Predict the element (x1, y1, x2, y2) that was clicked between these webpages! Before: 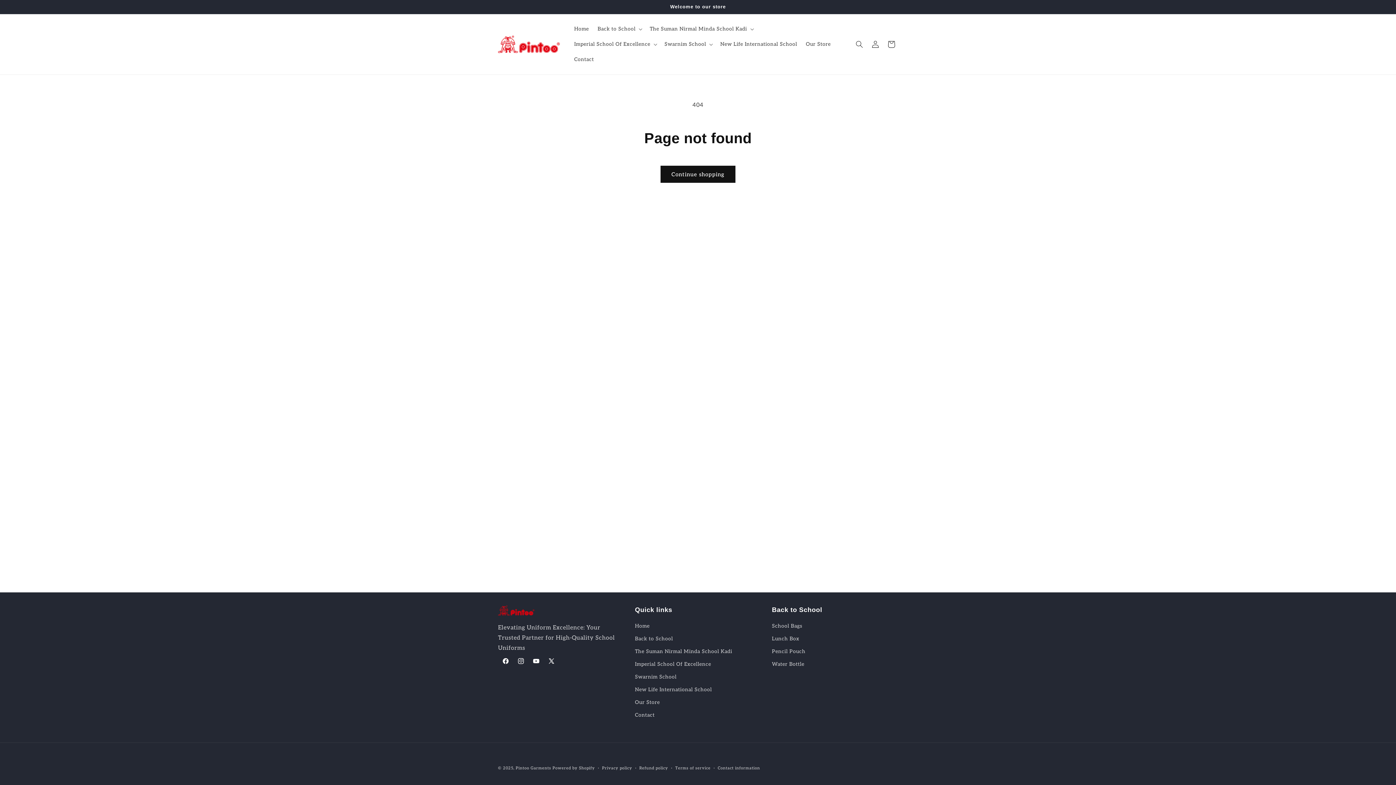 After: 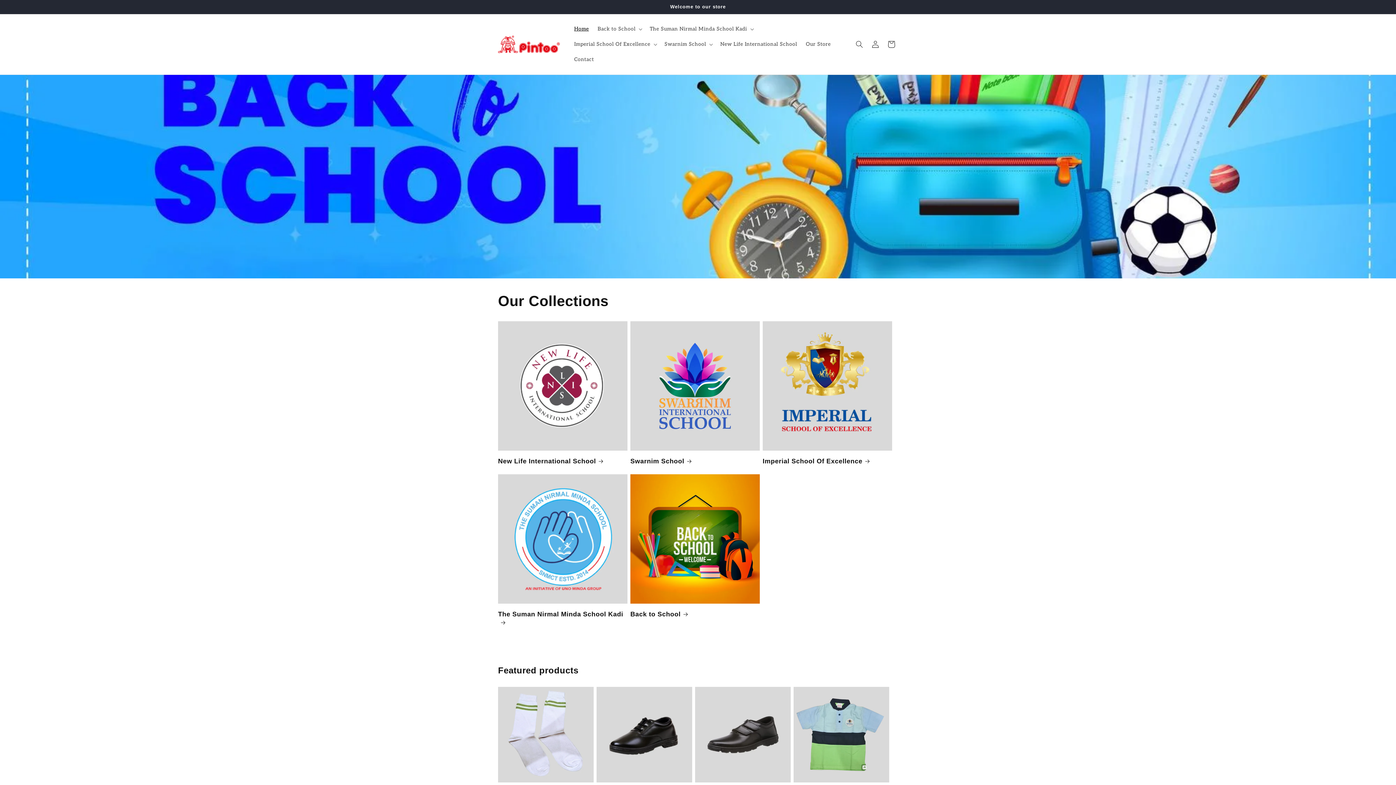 Action: label: Home bbox: (570, 21, 593, 36)